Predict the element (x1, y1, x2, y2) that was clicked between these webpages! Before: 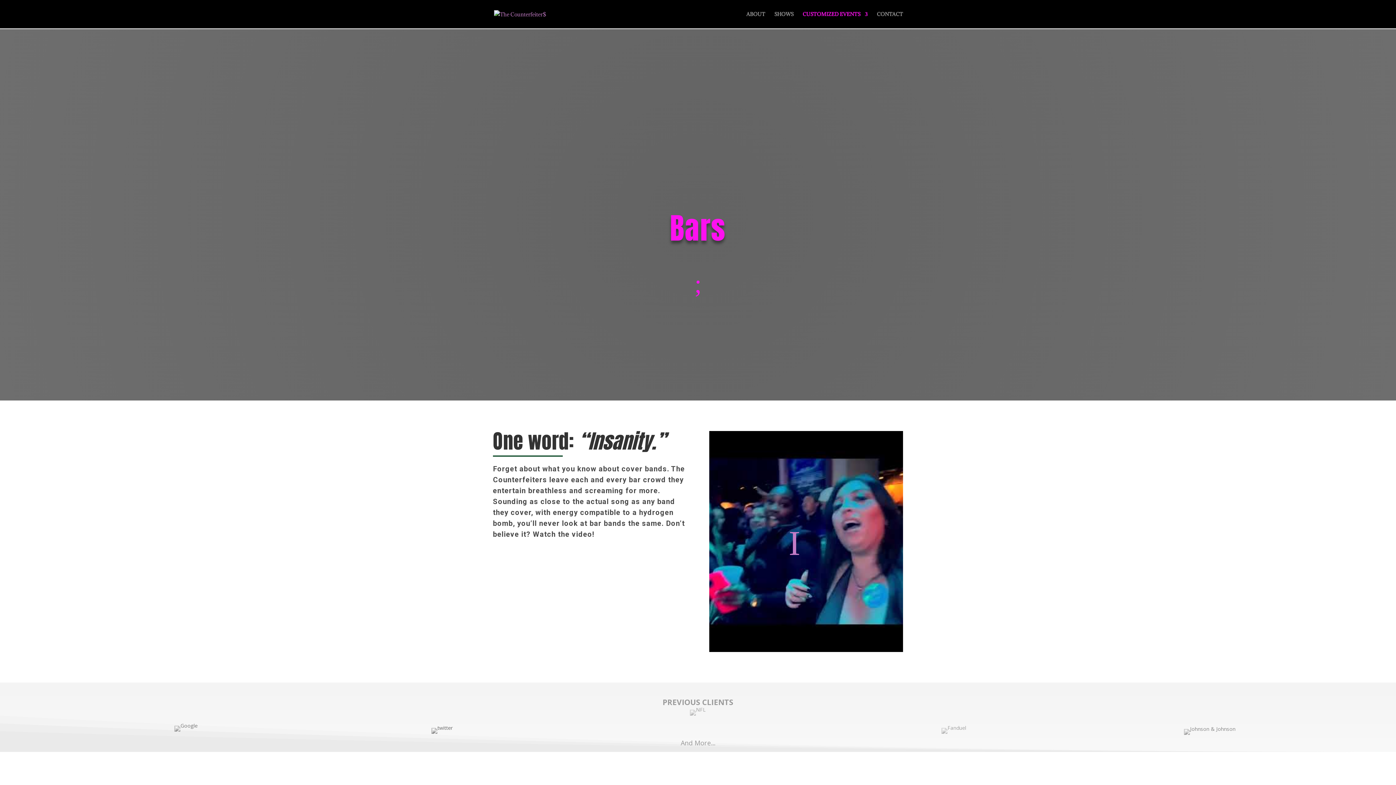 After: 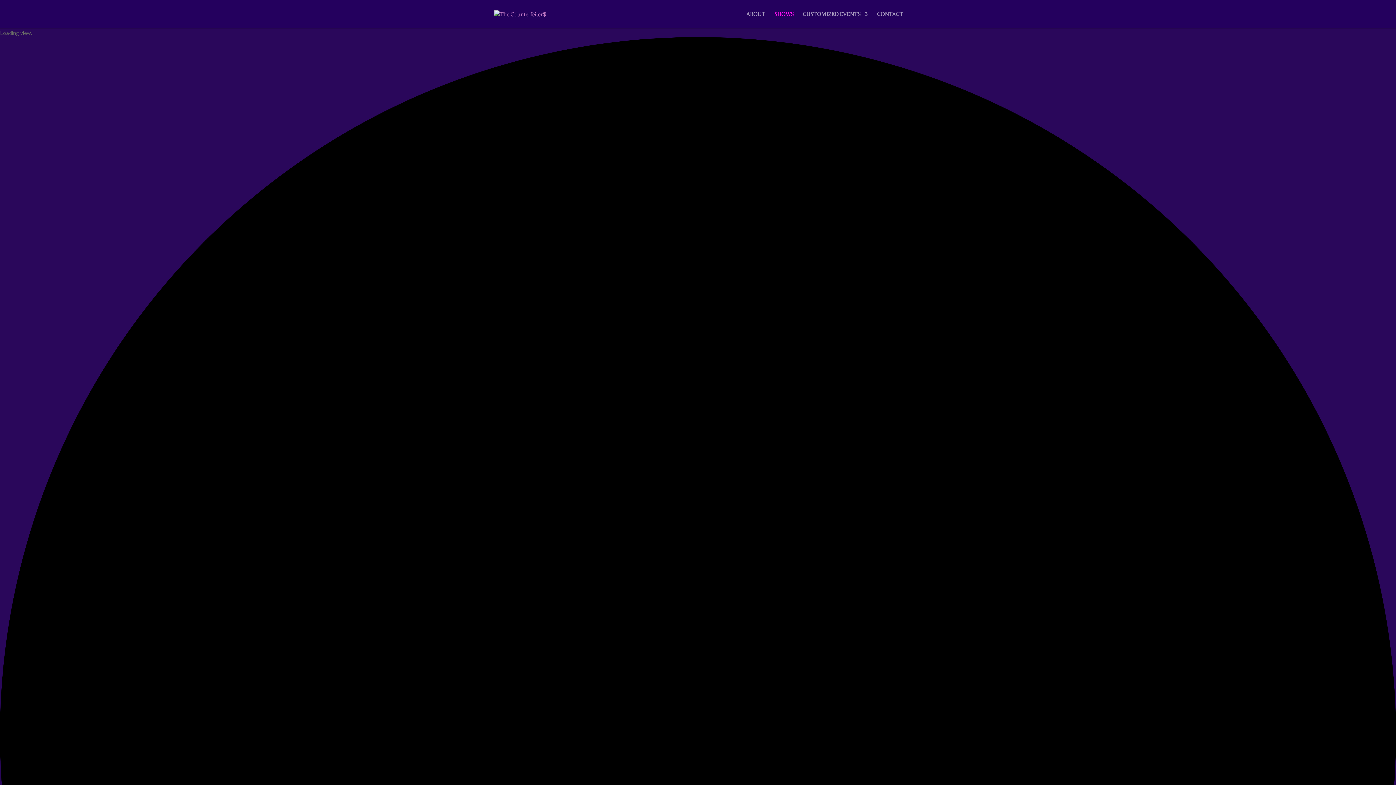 Action: label: SHOWS bbox: (774, 11, 793, 28)